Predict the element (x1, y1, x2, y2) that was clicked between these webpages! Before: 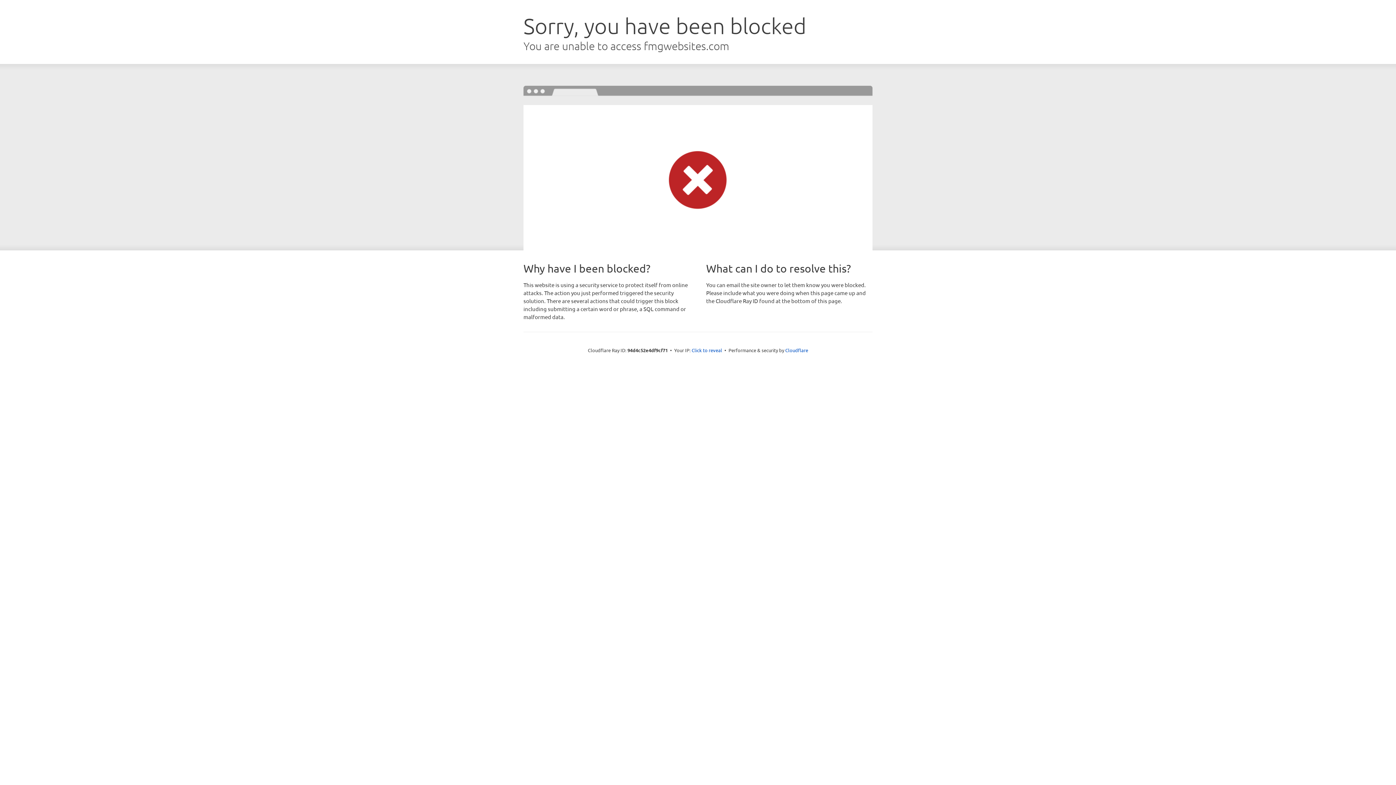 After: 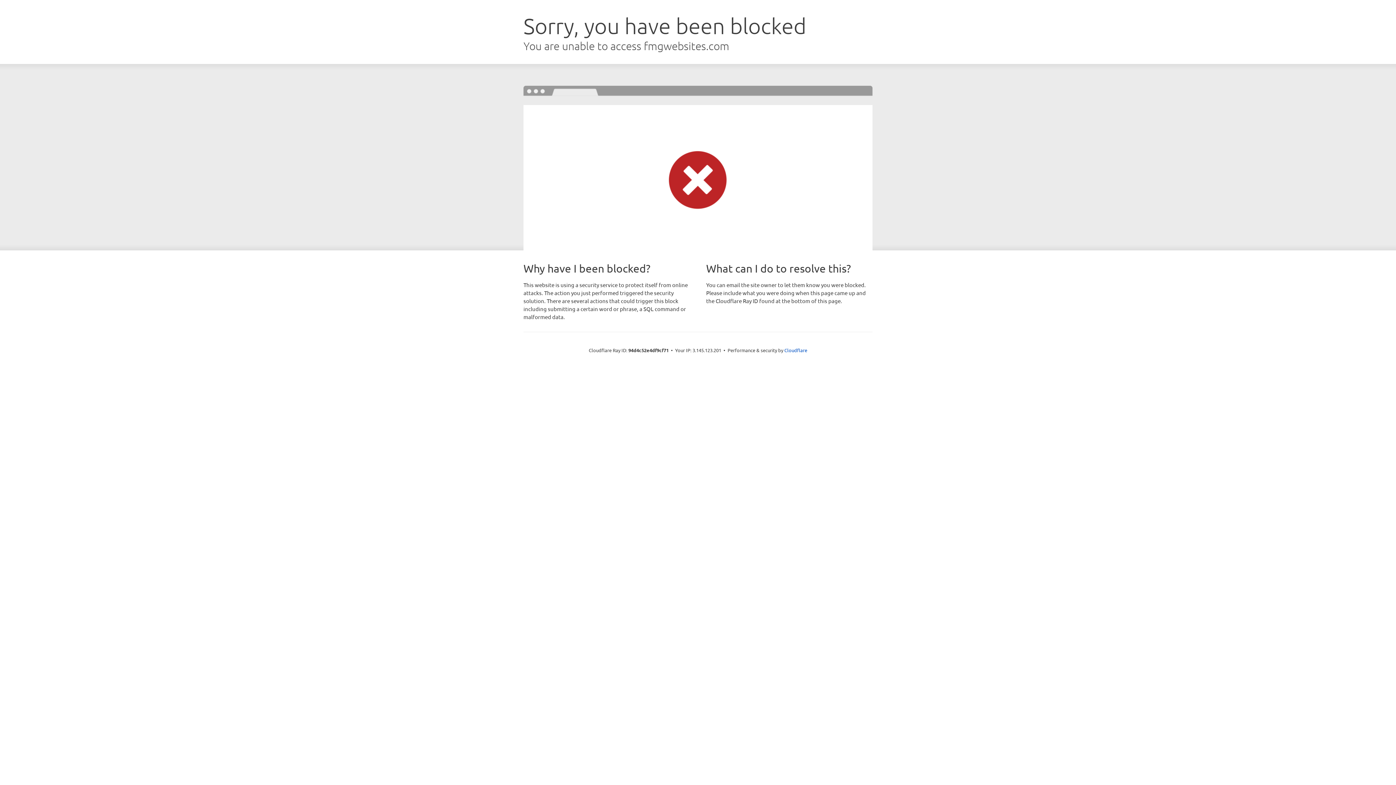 Action: bbox: (691, 346, 722, 353) label: Click to reveal